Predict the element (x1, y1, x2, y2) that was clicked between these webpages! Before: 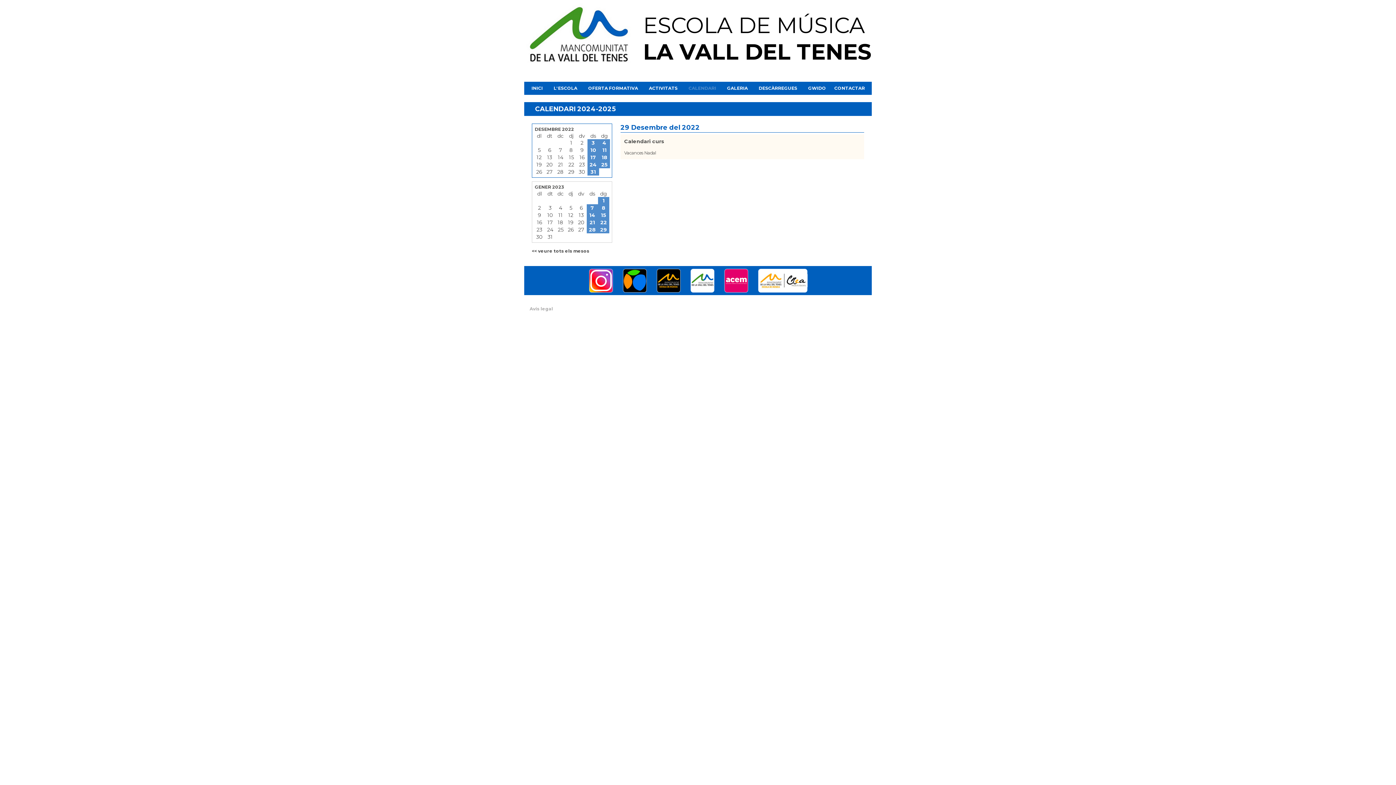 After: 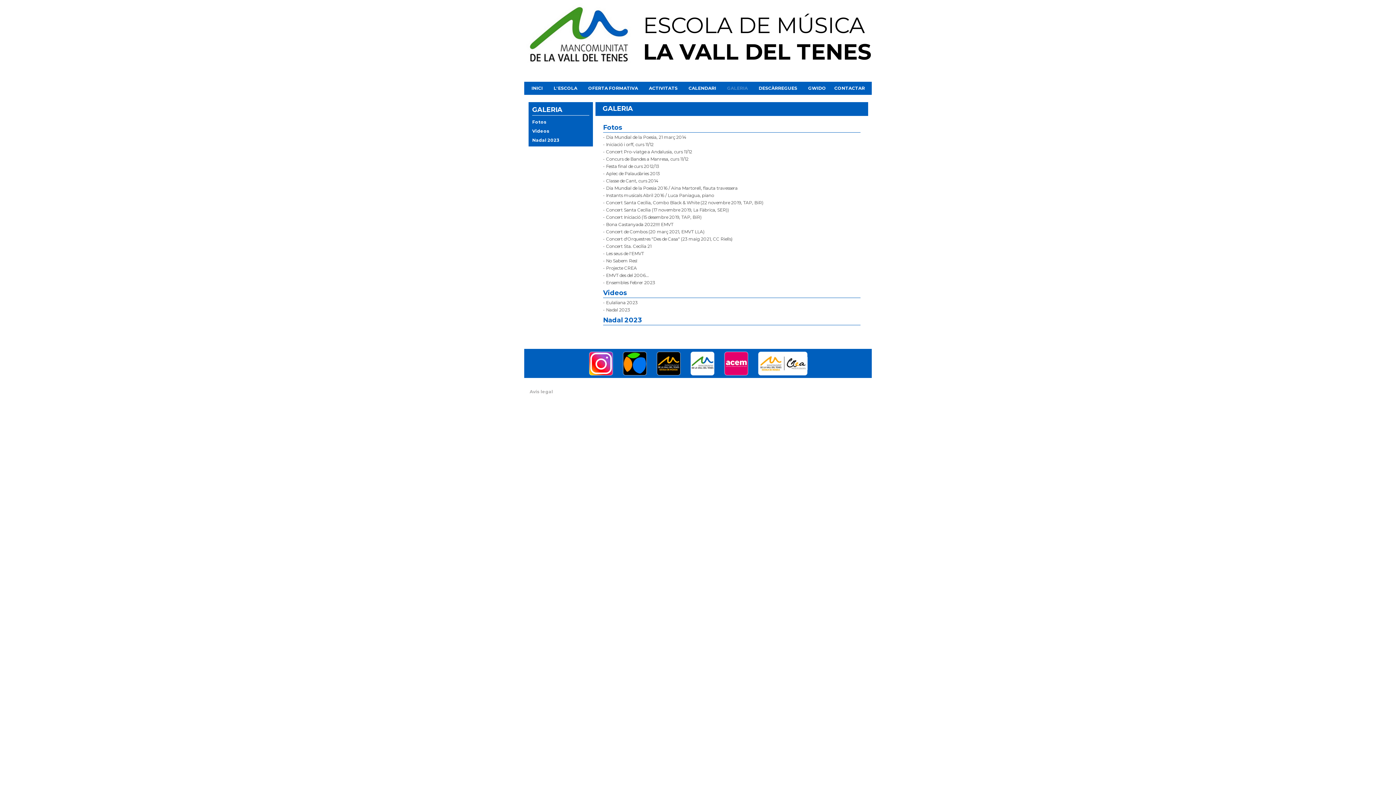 Action: label: GALERIA bbox: (724, 85, 750, 90)